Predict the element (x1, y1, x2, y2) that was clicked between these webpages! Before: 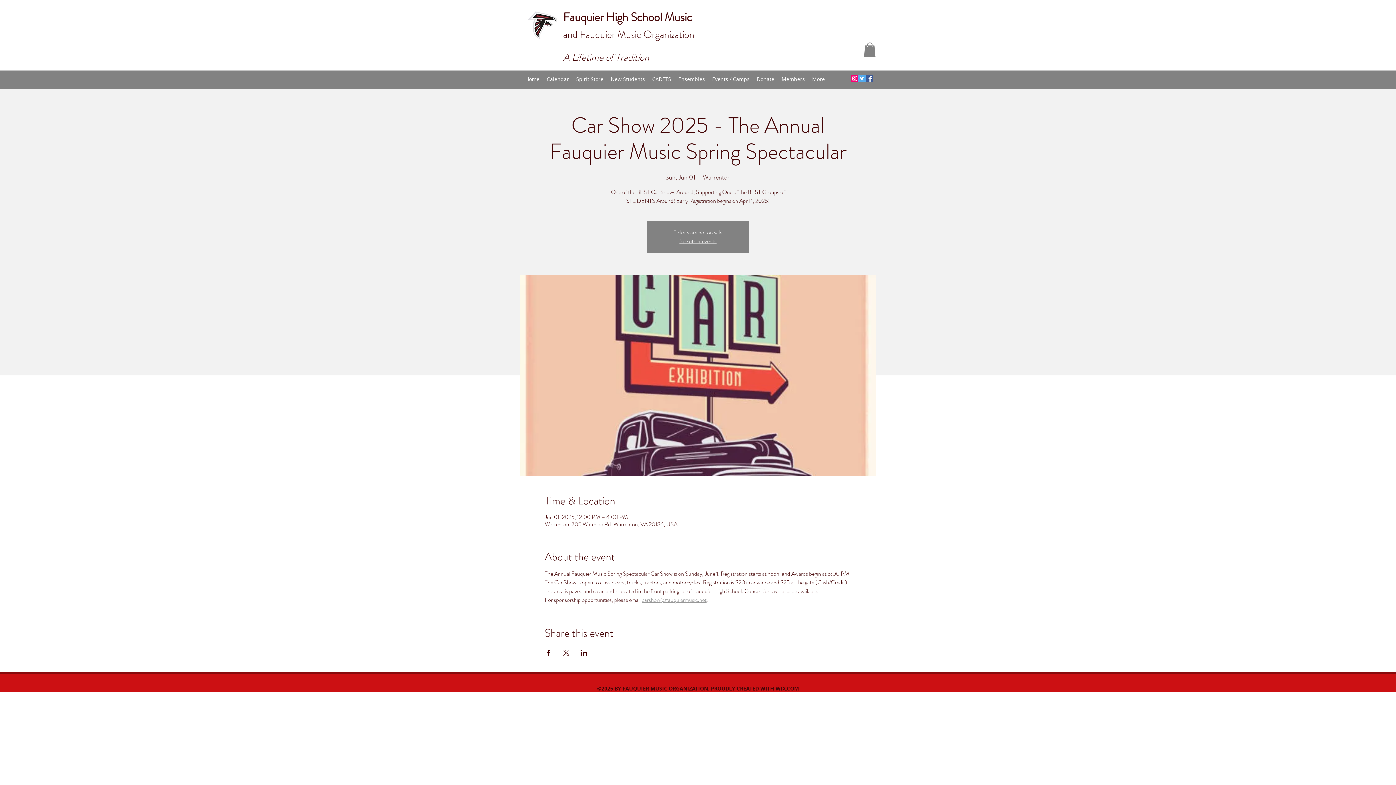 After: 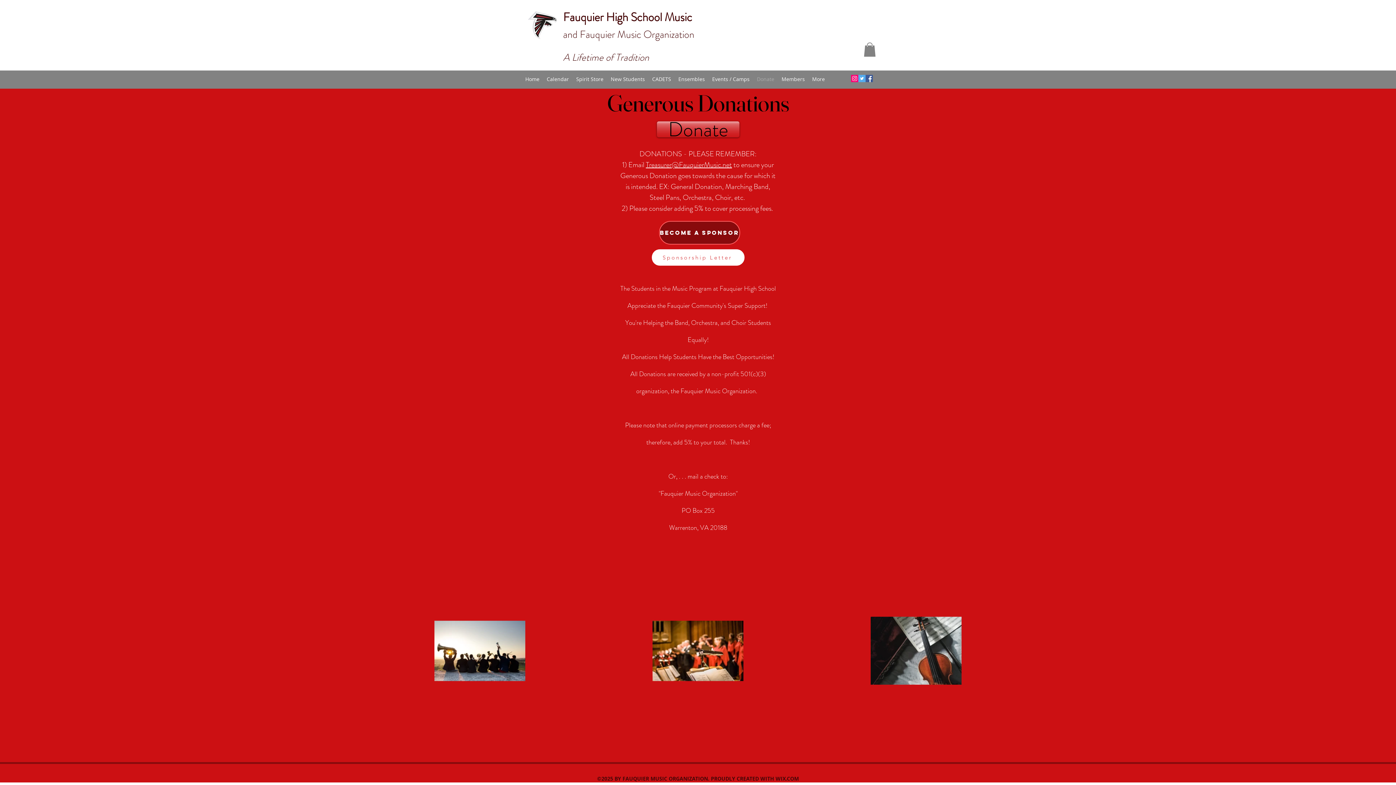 Action: label: Donate bbox: (753, 73, 778, 84)